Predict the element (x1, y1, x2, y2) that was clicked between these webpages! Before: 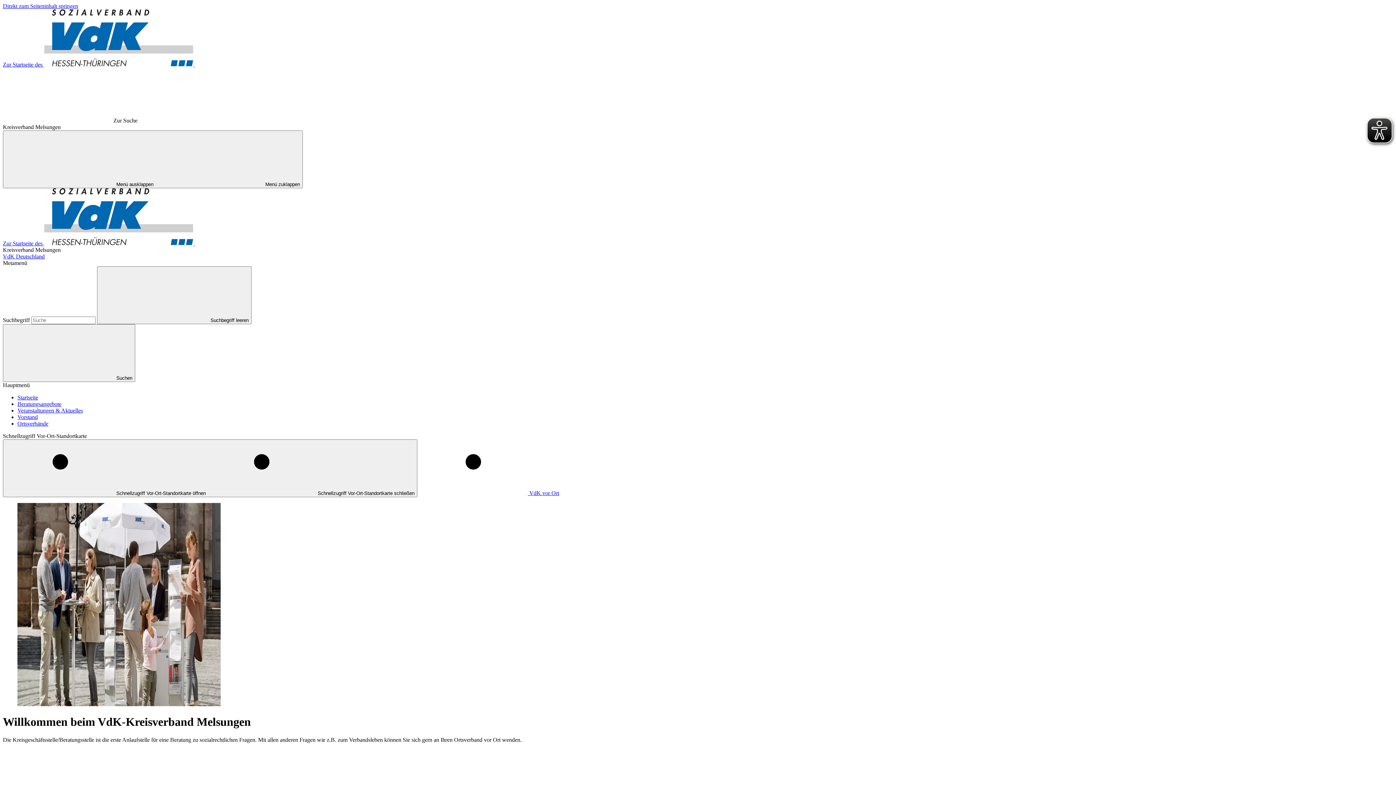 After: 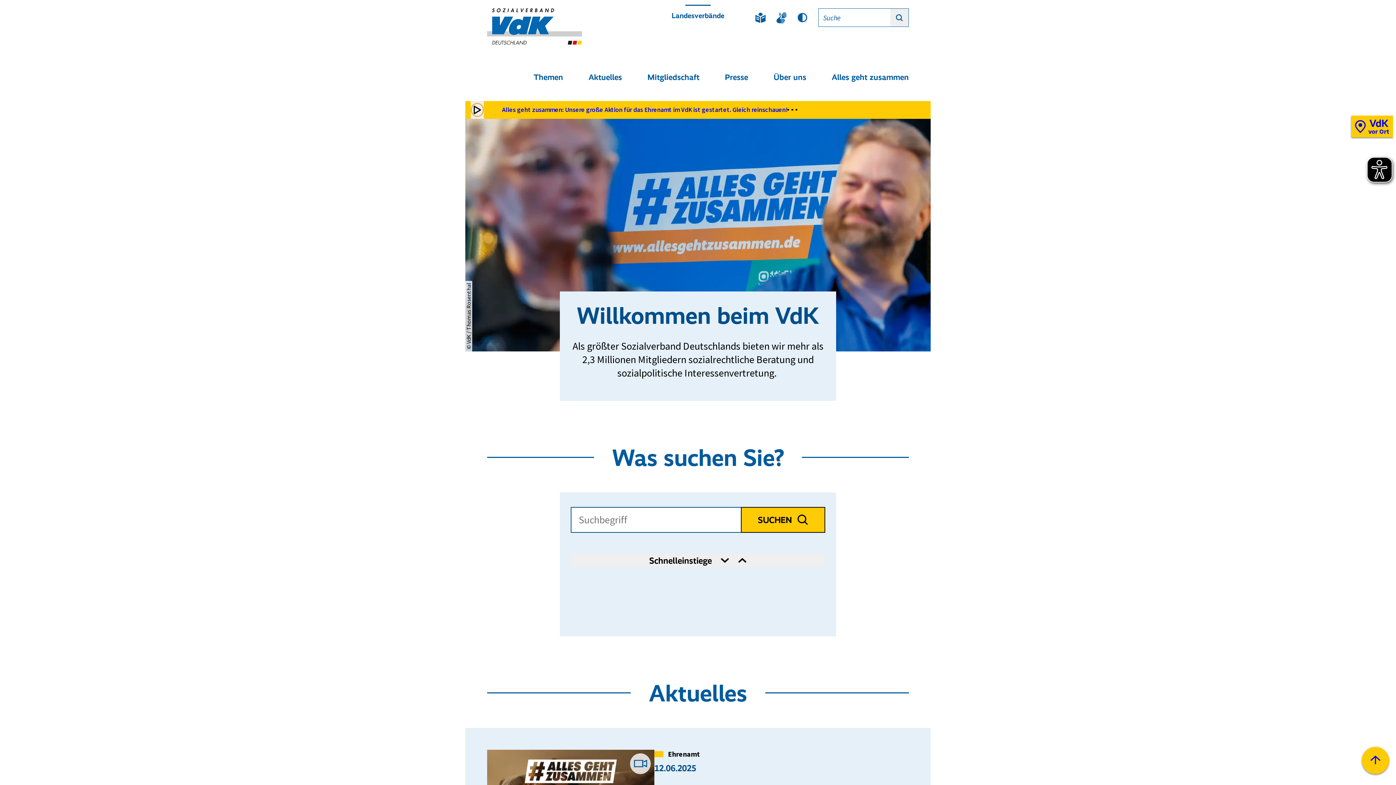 Action: label: VdK Deutschland bbox: (2, 253, 44, 259)